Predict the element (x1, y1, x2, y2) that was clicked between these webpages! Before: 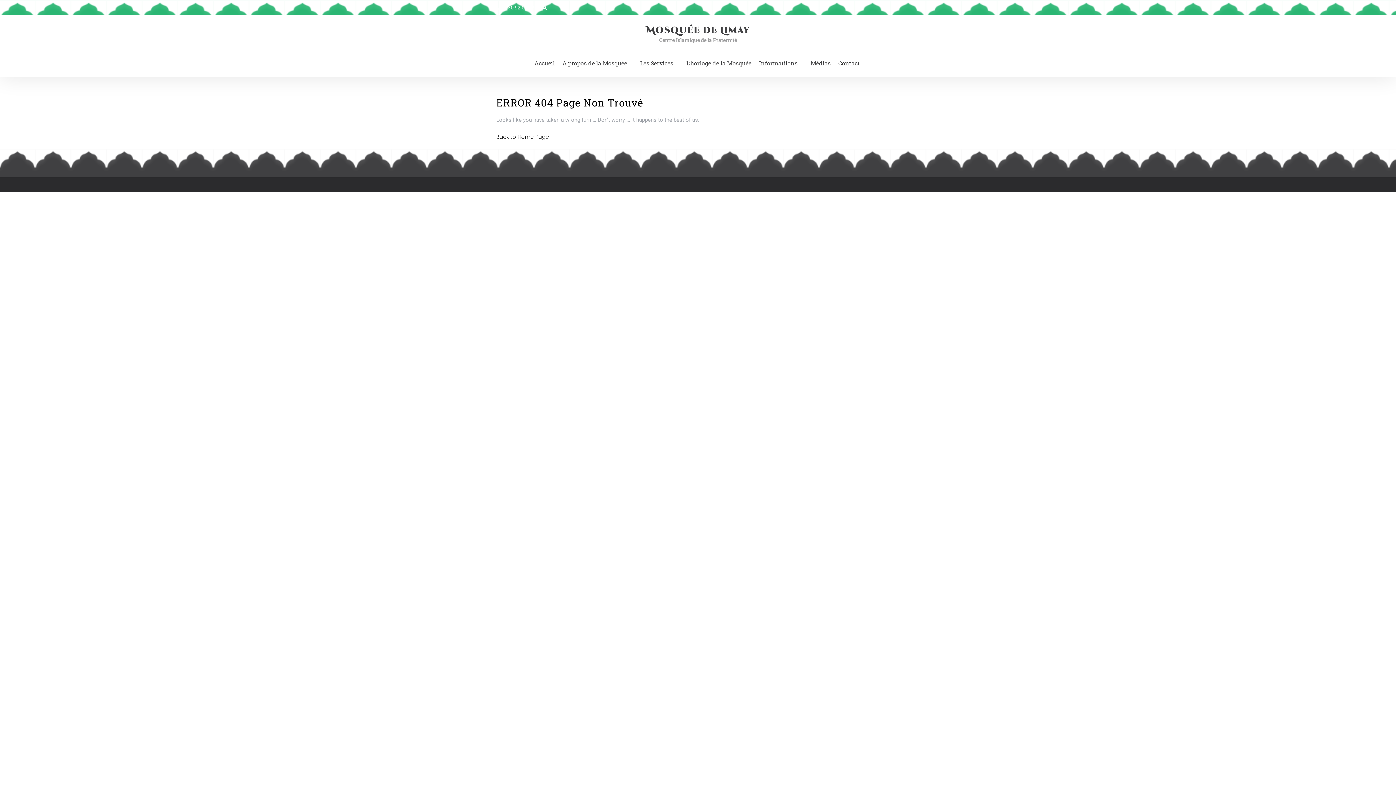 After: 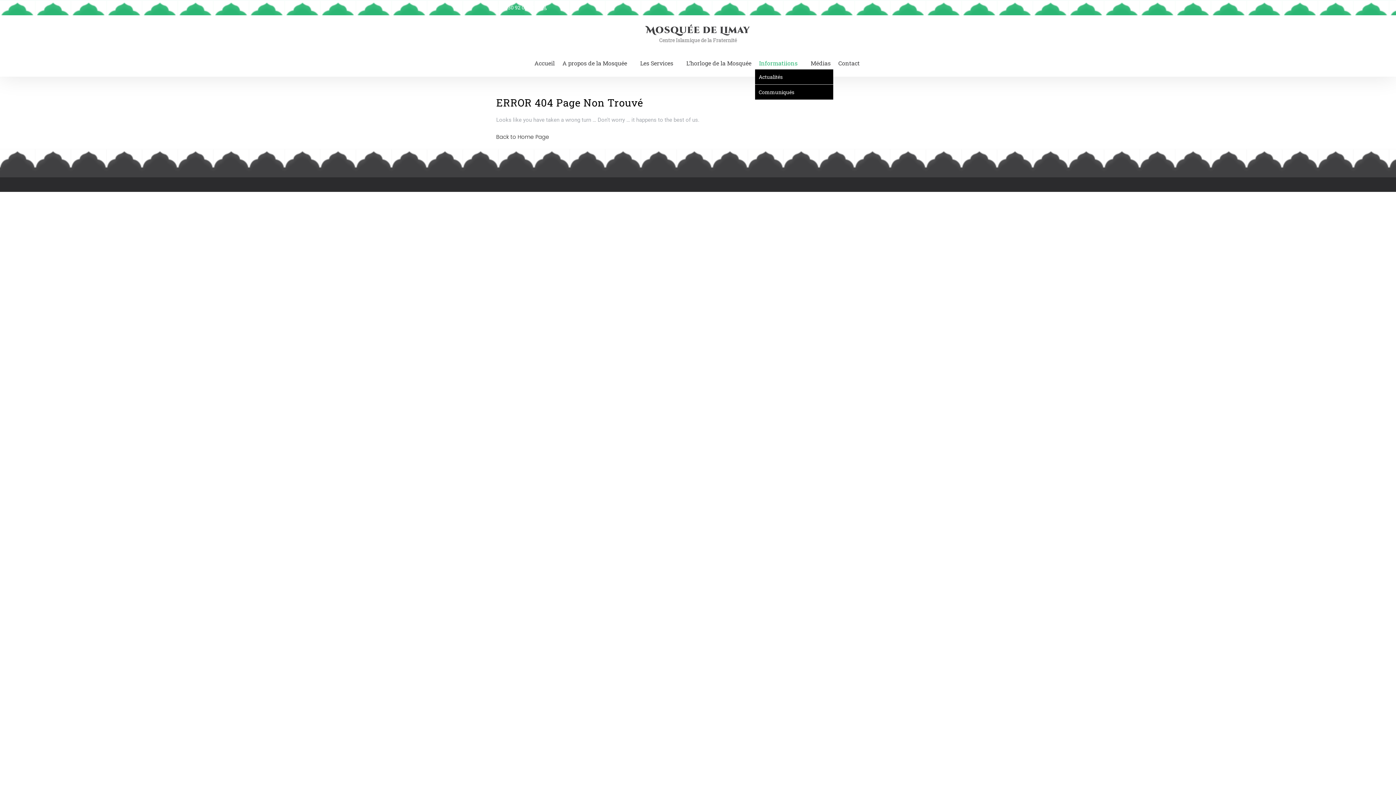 Action: label: Informatiions bbox: (759, 58, 803, 67)